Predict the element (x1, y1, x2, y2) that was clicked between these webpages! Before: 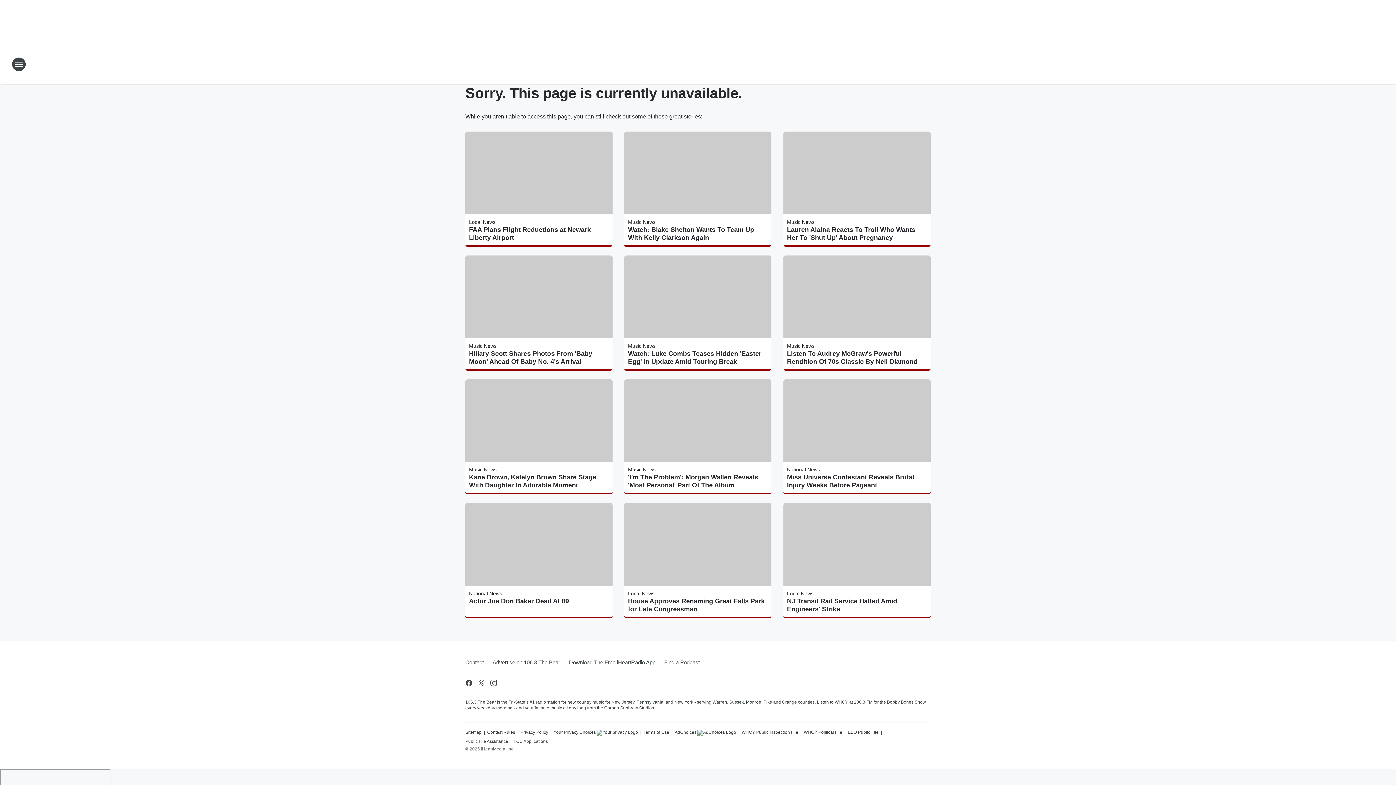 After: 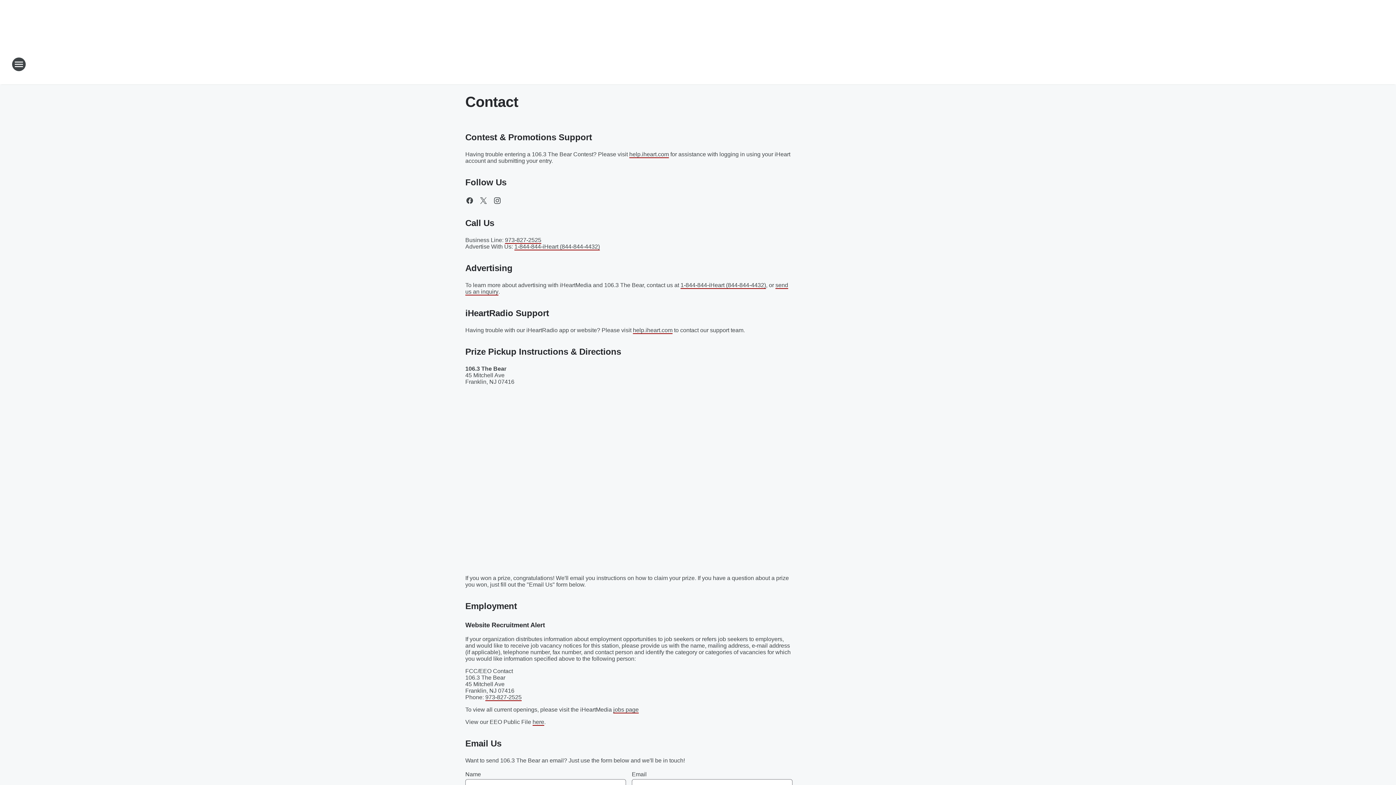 Action: bbox: (465, 653, 488, 672) label: Contact